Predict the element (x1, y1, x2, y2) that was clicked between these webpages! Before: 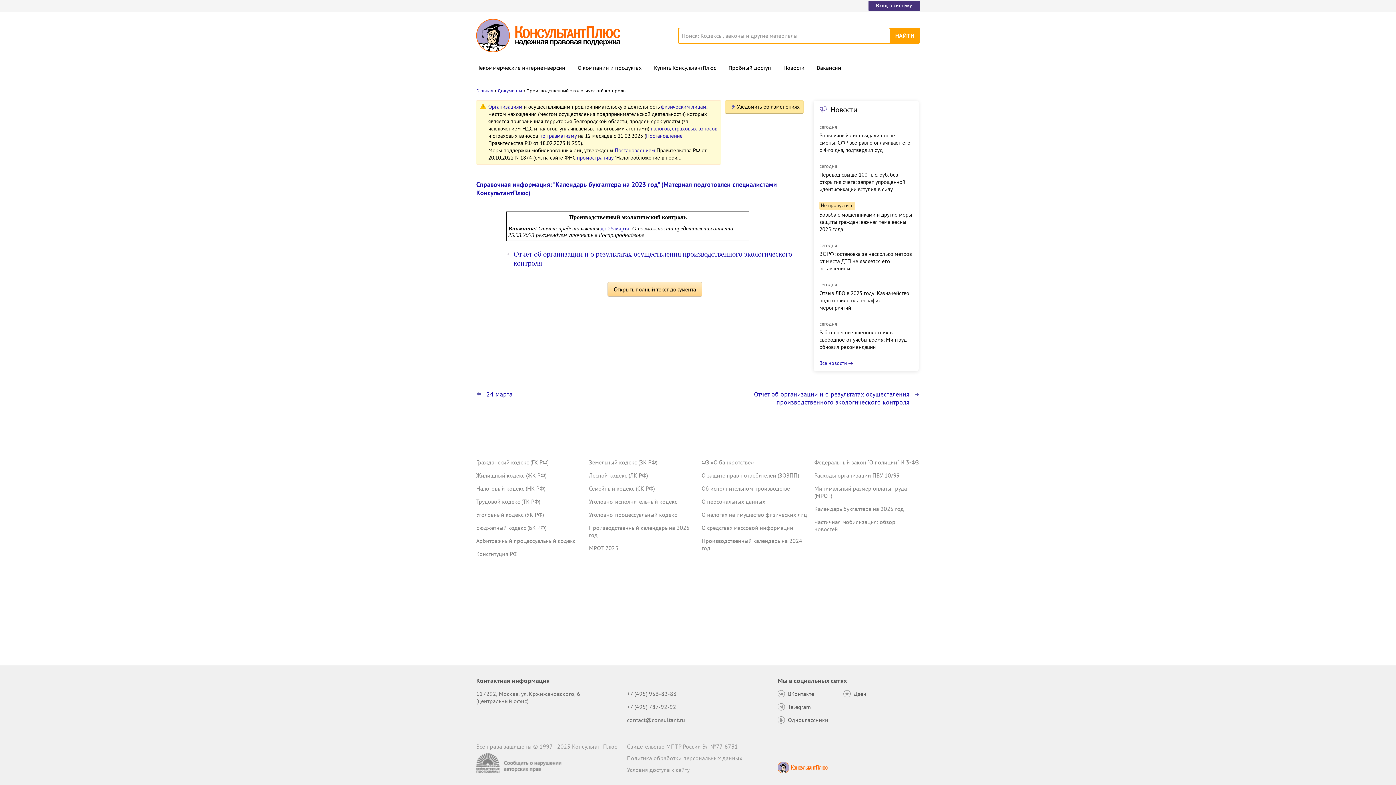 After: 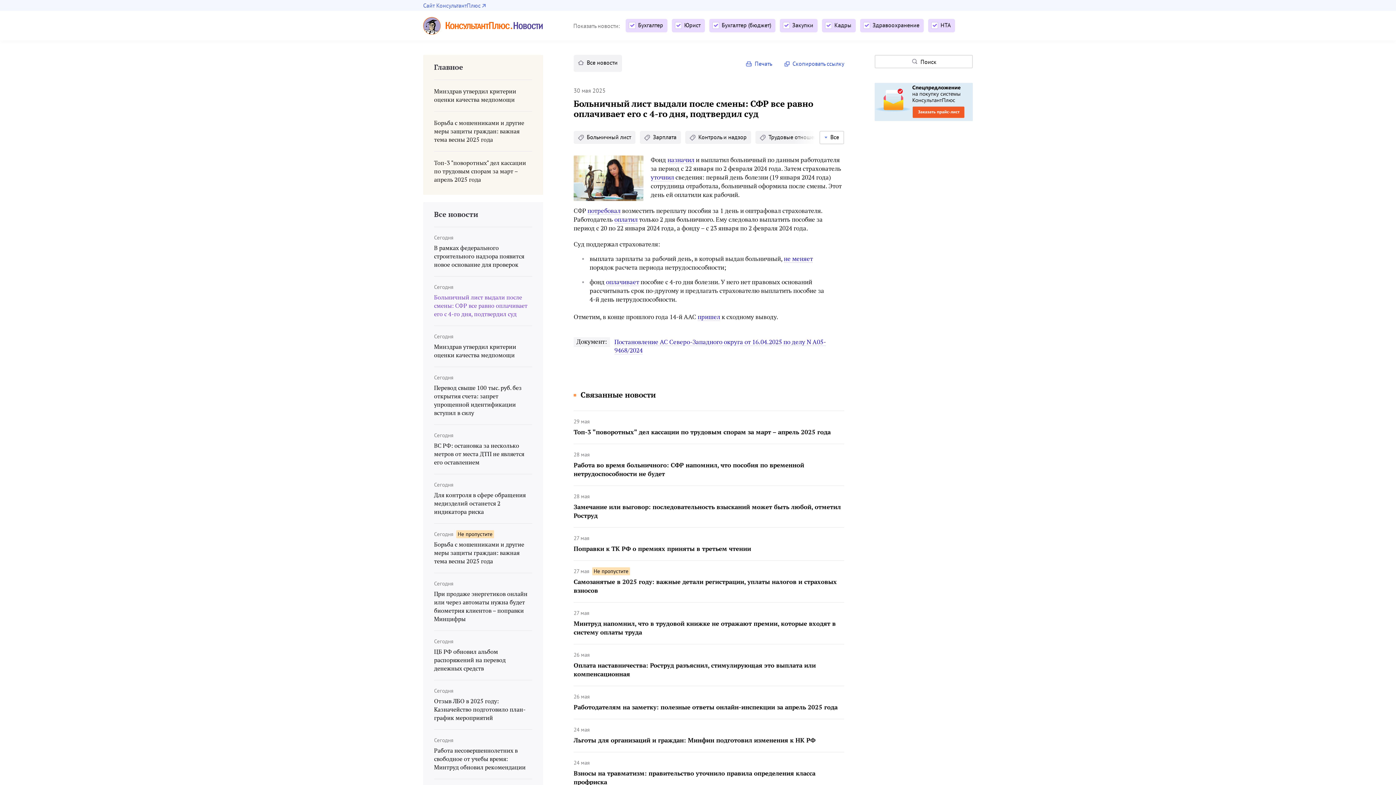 Action: label: Больничный лист выдали после смены: СФР все равно оплачивает его с 4-го дня, подтвердил суд bbox: (819, 132, 913, 153)